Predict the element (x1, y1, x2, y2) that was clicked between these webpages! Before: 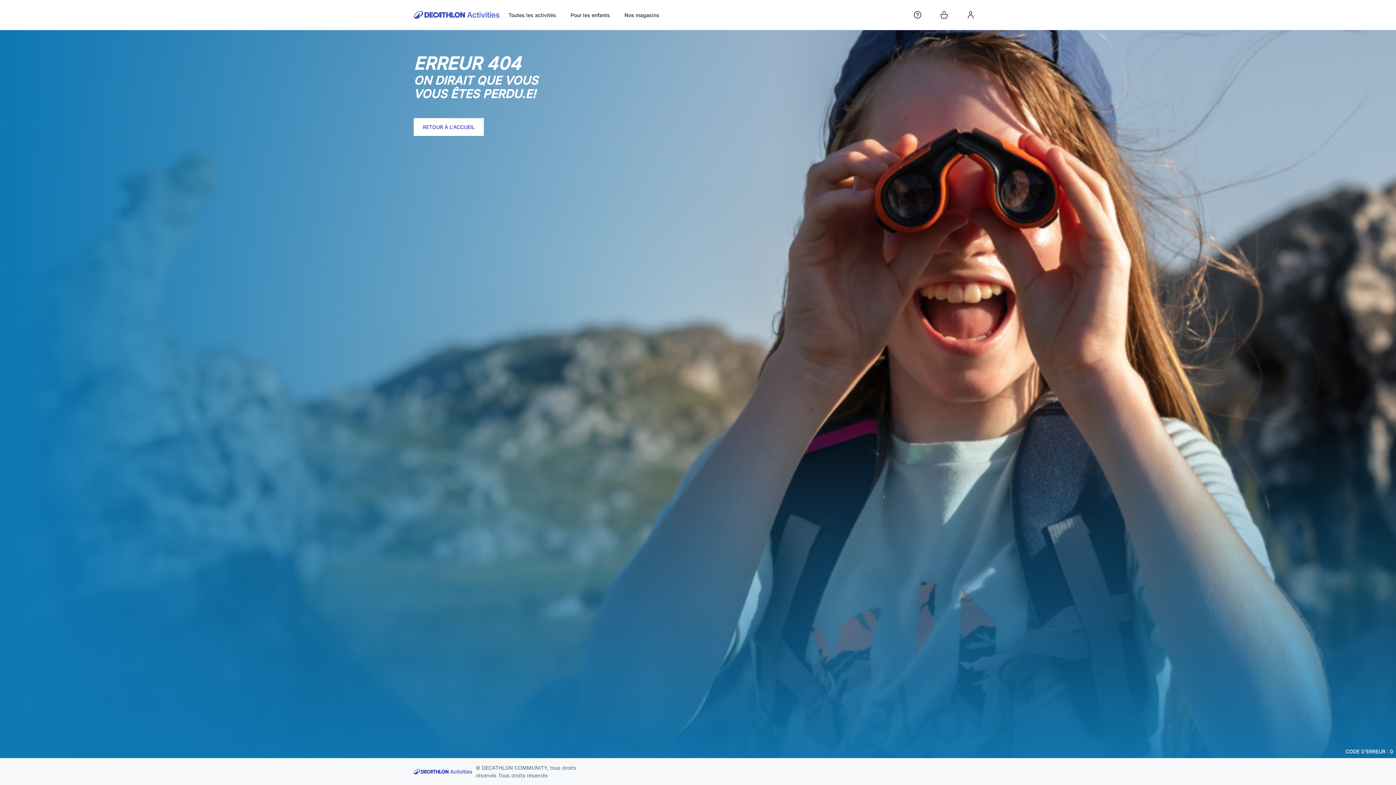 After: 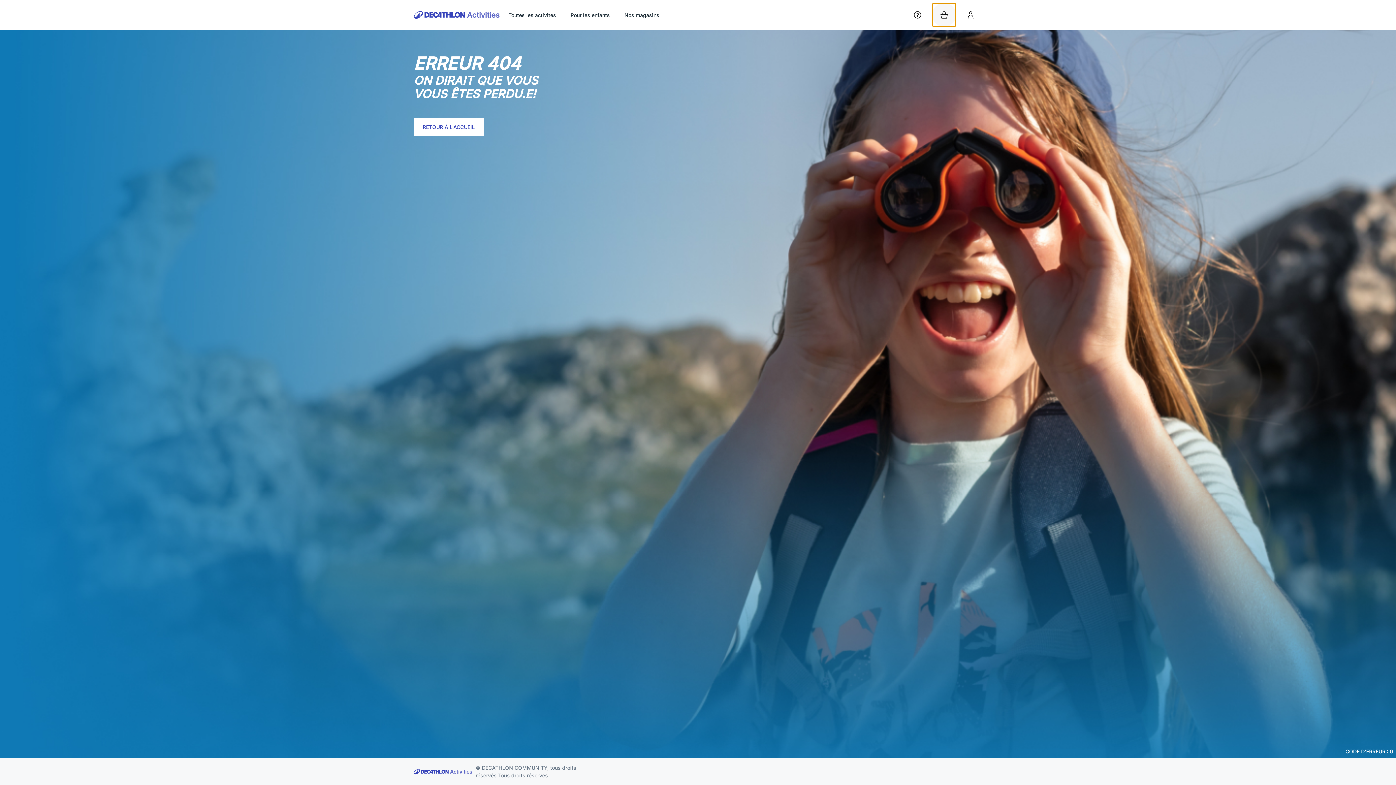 Action: bbox: (932, 2, 956, 26) label: Open cart